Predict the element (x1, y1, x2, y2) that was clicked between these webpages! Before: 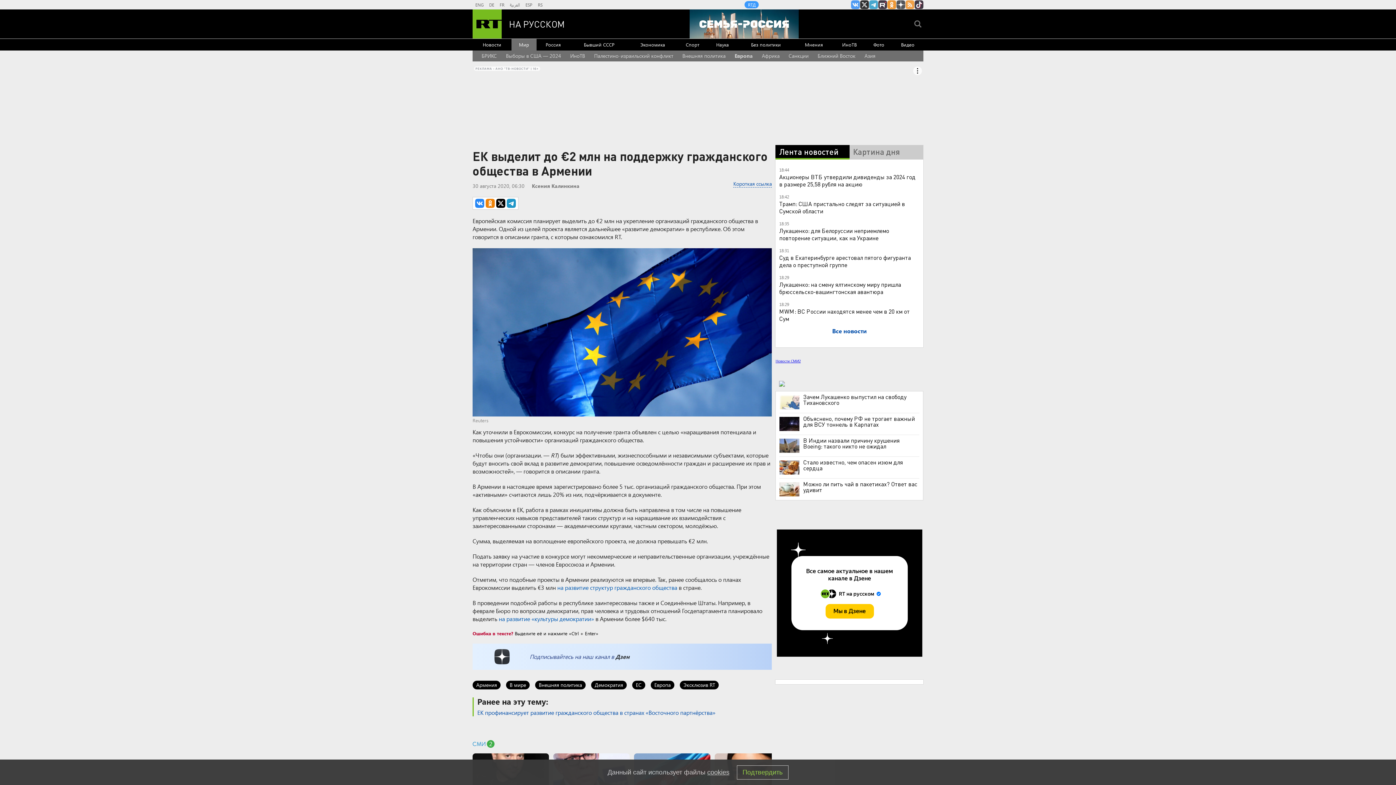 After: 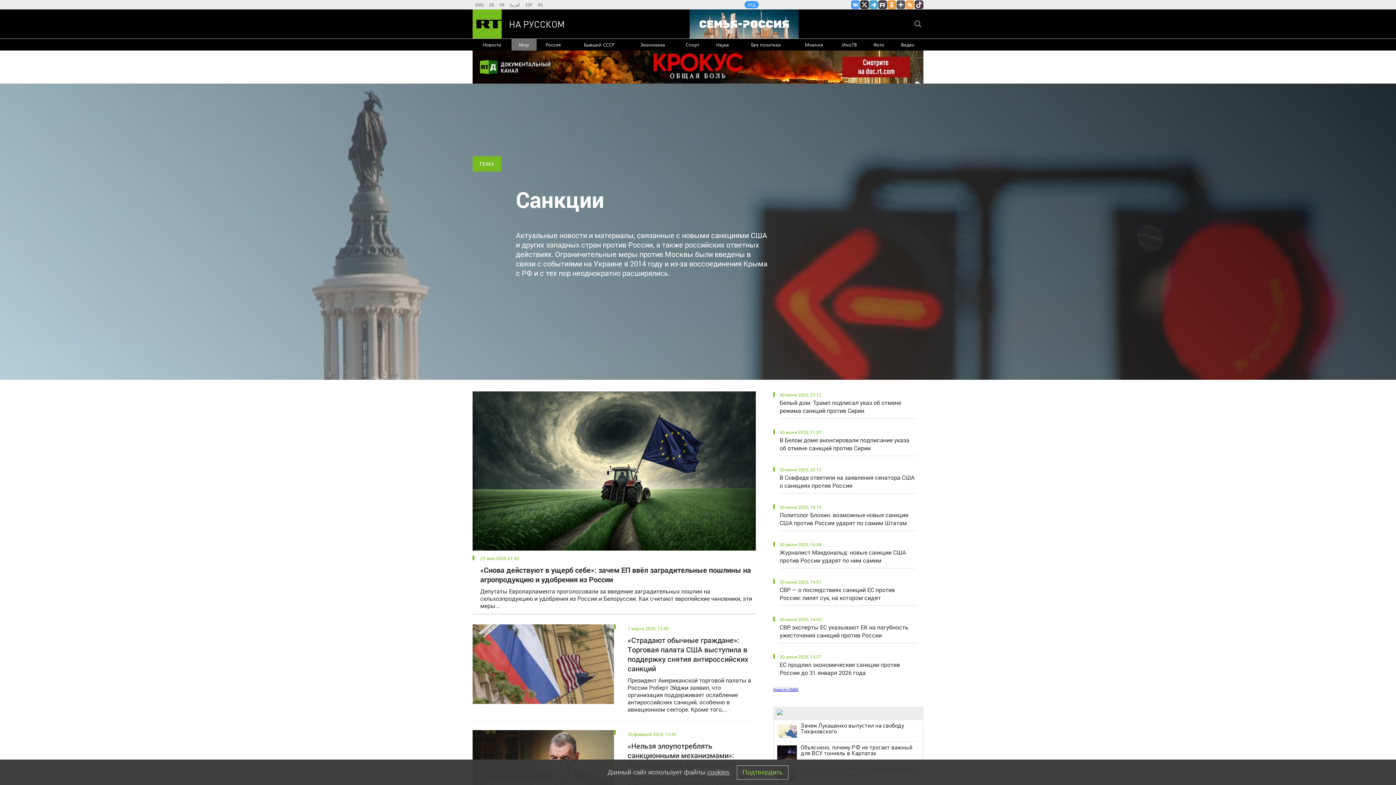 Action: bbox: (788, 50, 808, 61) label: Санкции